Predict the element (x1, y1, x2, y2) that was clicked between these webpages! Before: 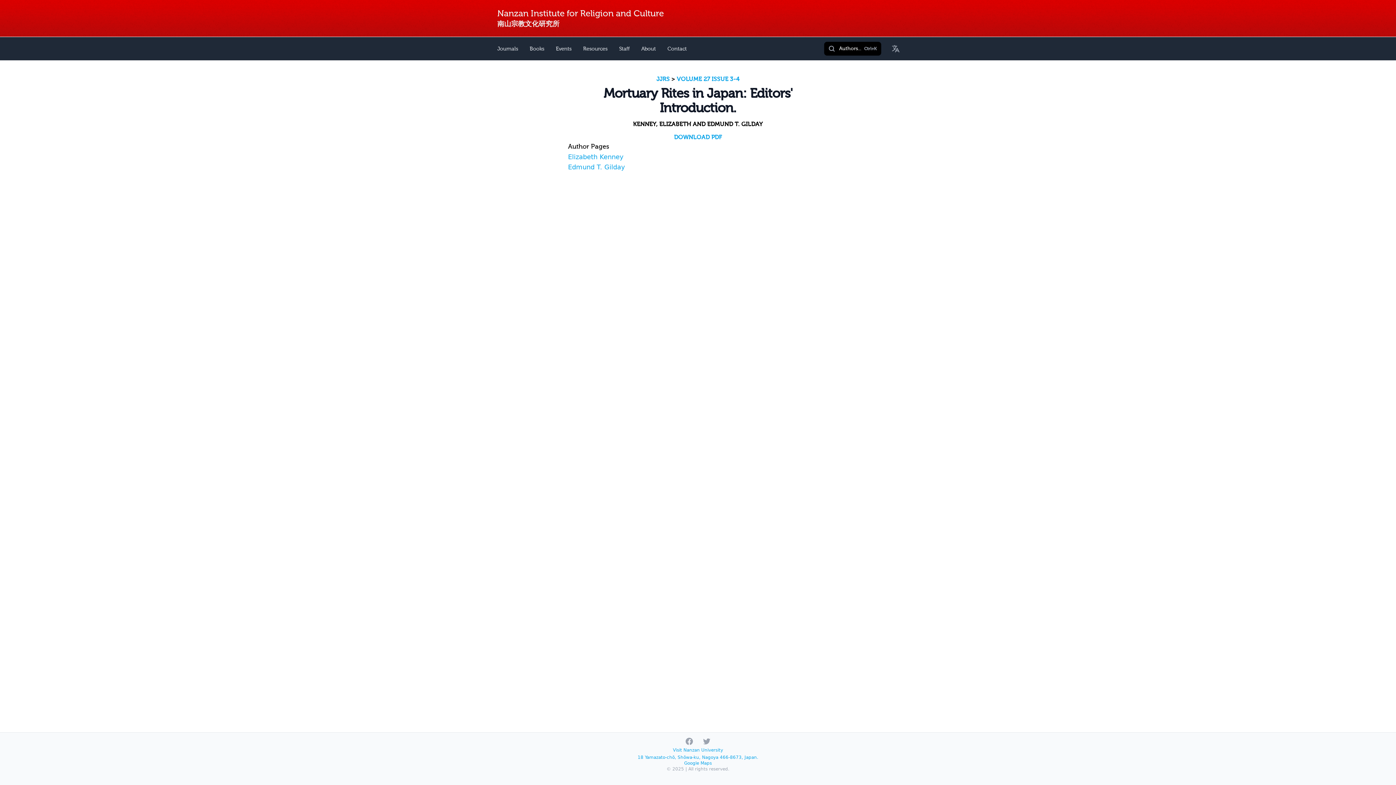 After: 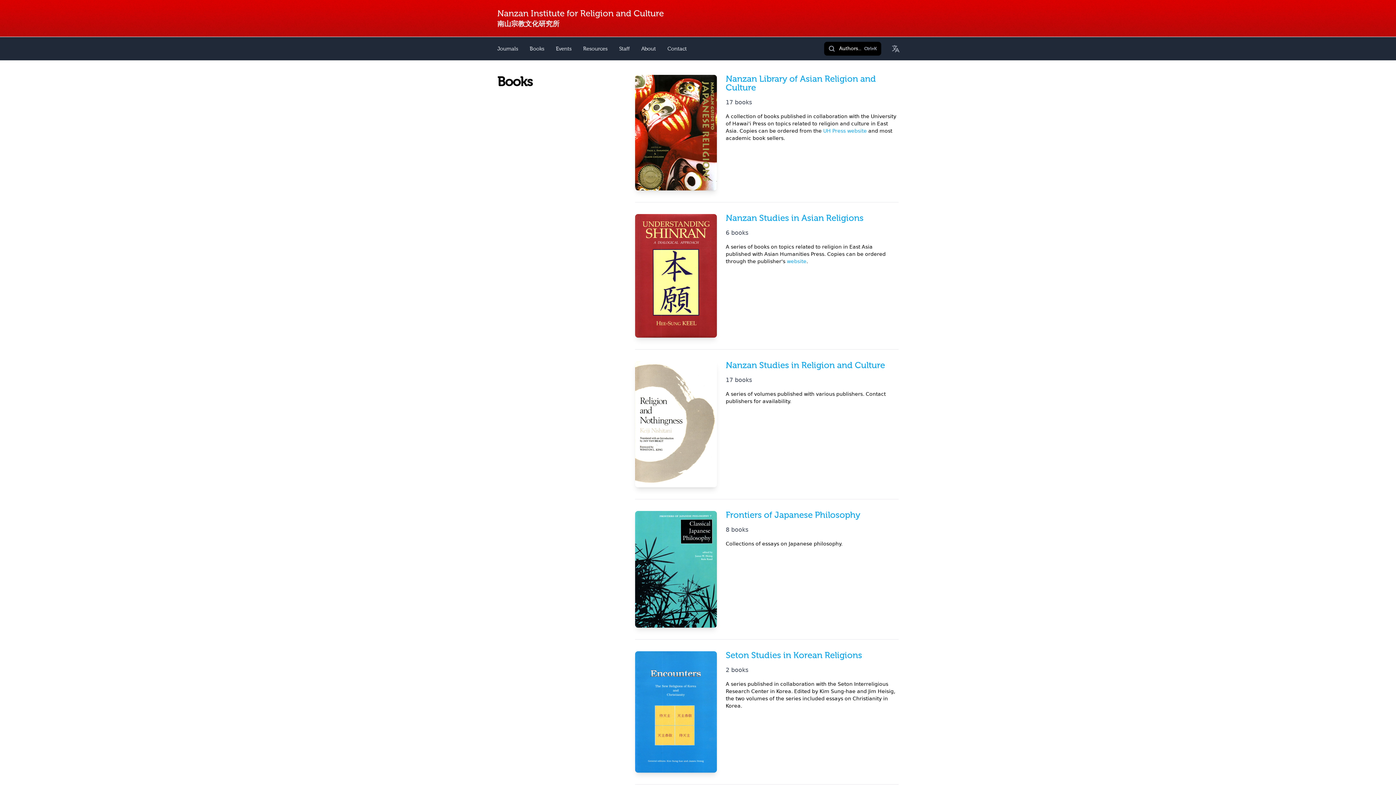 Action: bbox: (526, 42, 547, 55) label: Books